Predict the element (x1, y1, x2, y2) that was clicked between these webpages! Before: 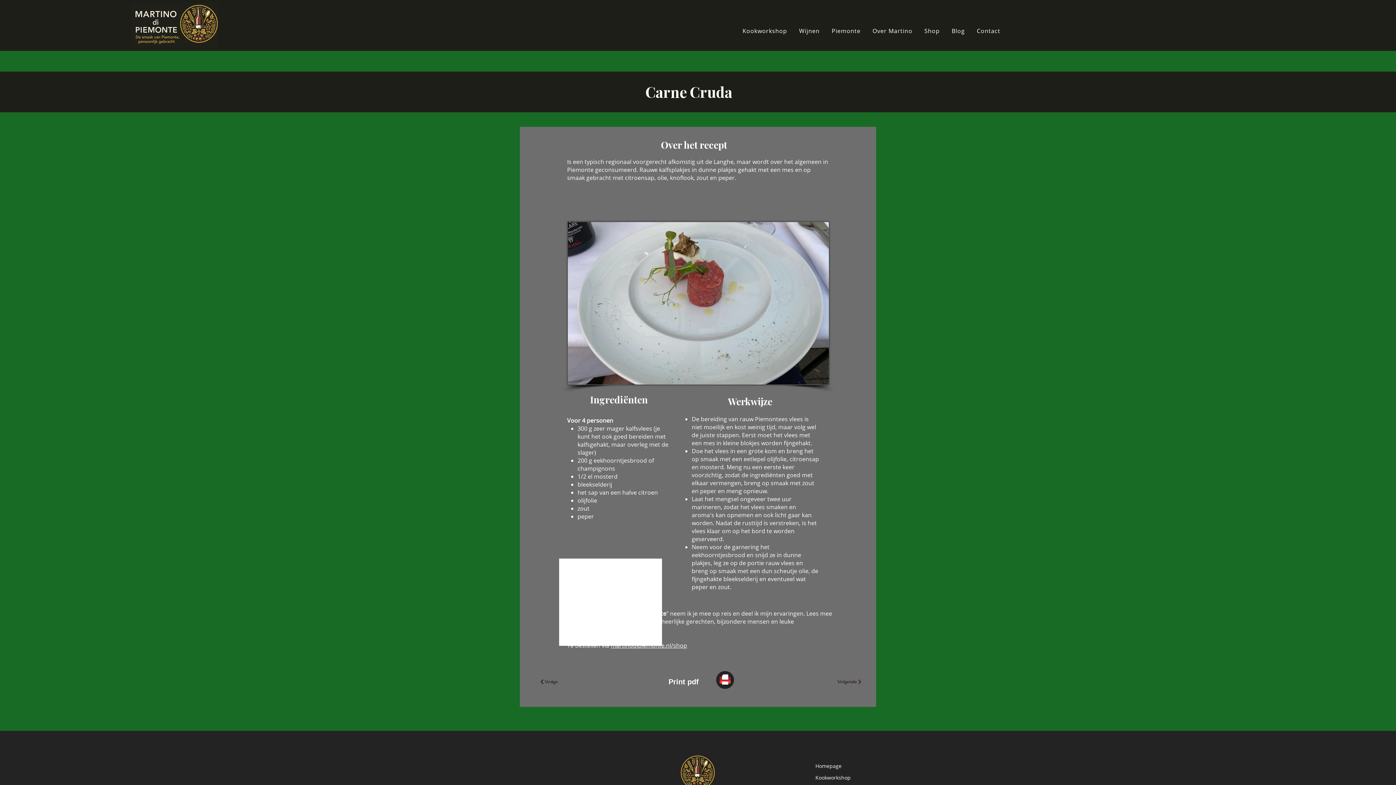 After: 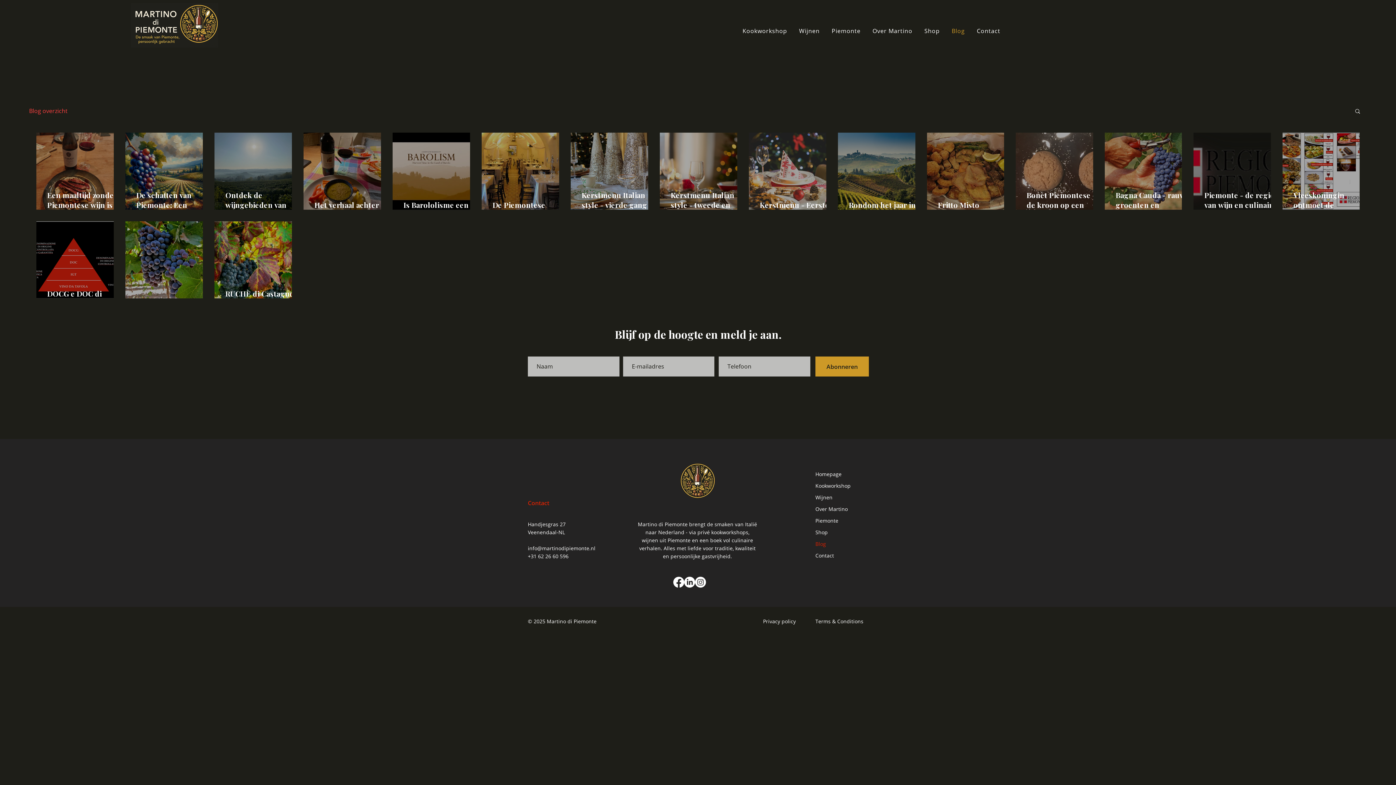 Action: bbox: (948, 23, 970, 38) label: Blog